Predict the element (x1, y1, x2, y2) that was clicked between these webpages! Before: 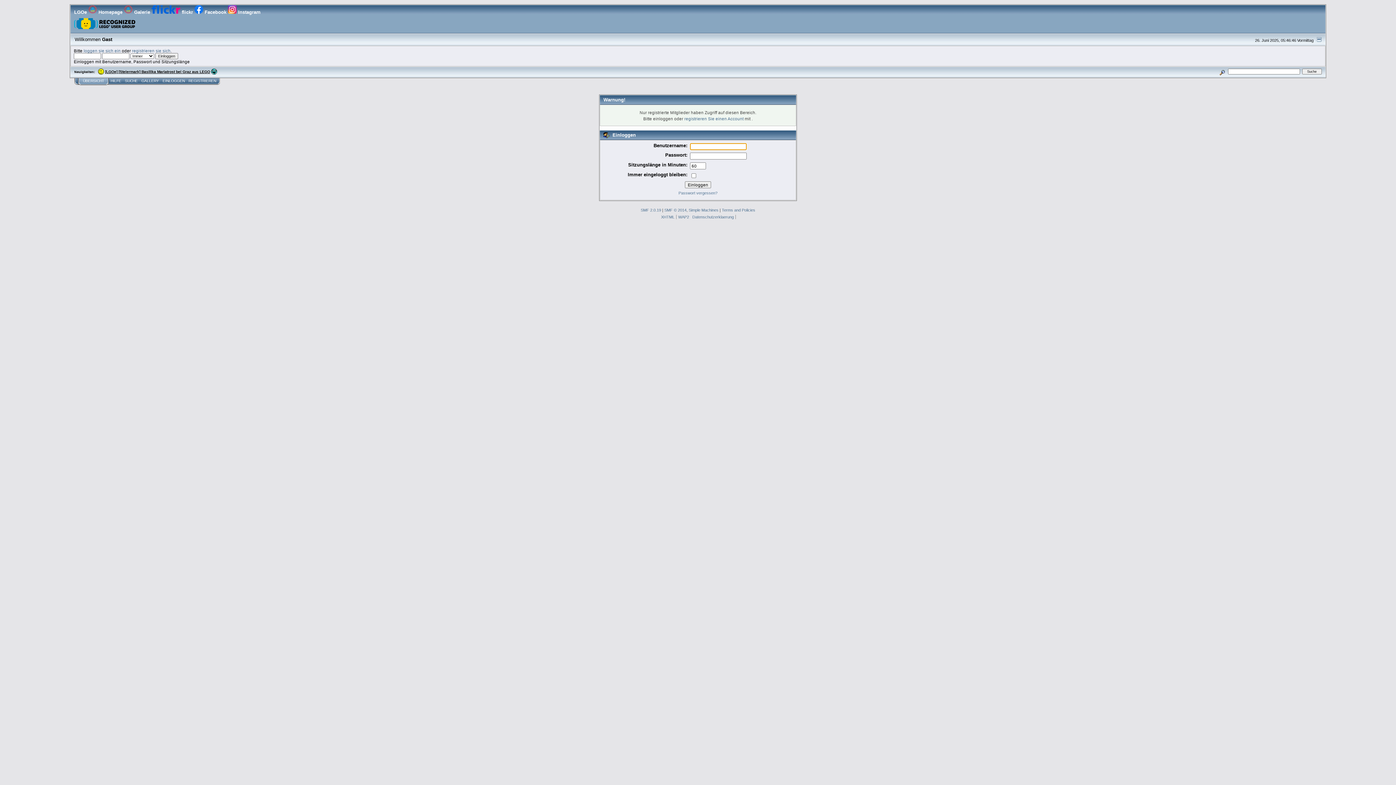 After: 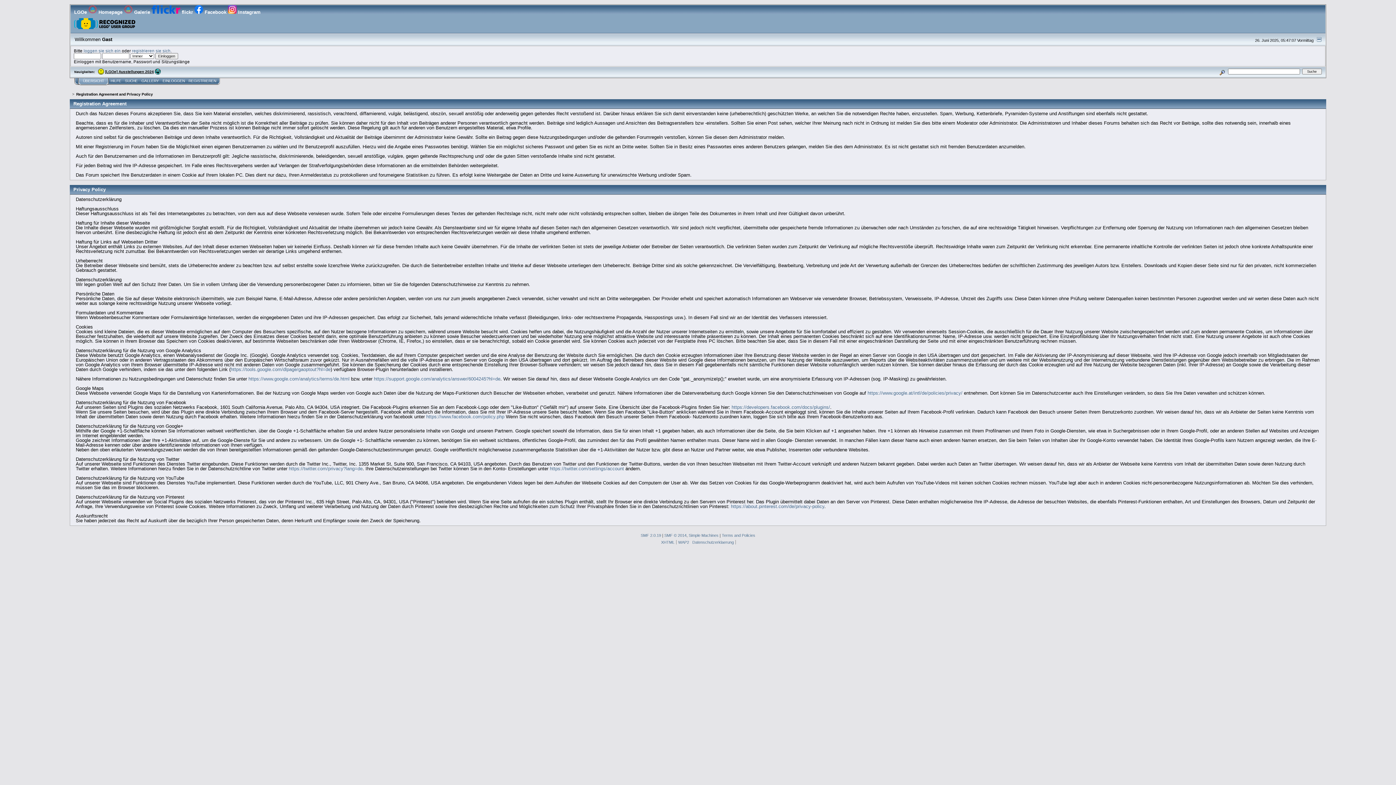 Action: bbox: (722, 208, 755, 212) label: Terms and Policies